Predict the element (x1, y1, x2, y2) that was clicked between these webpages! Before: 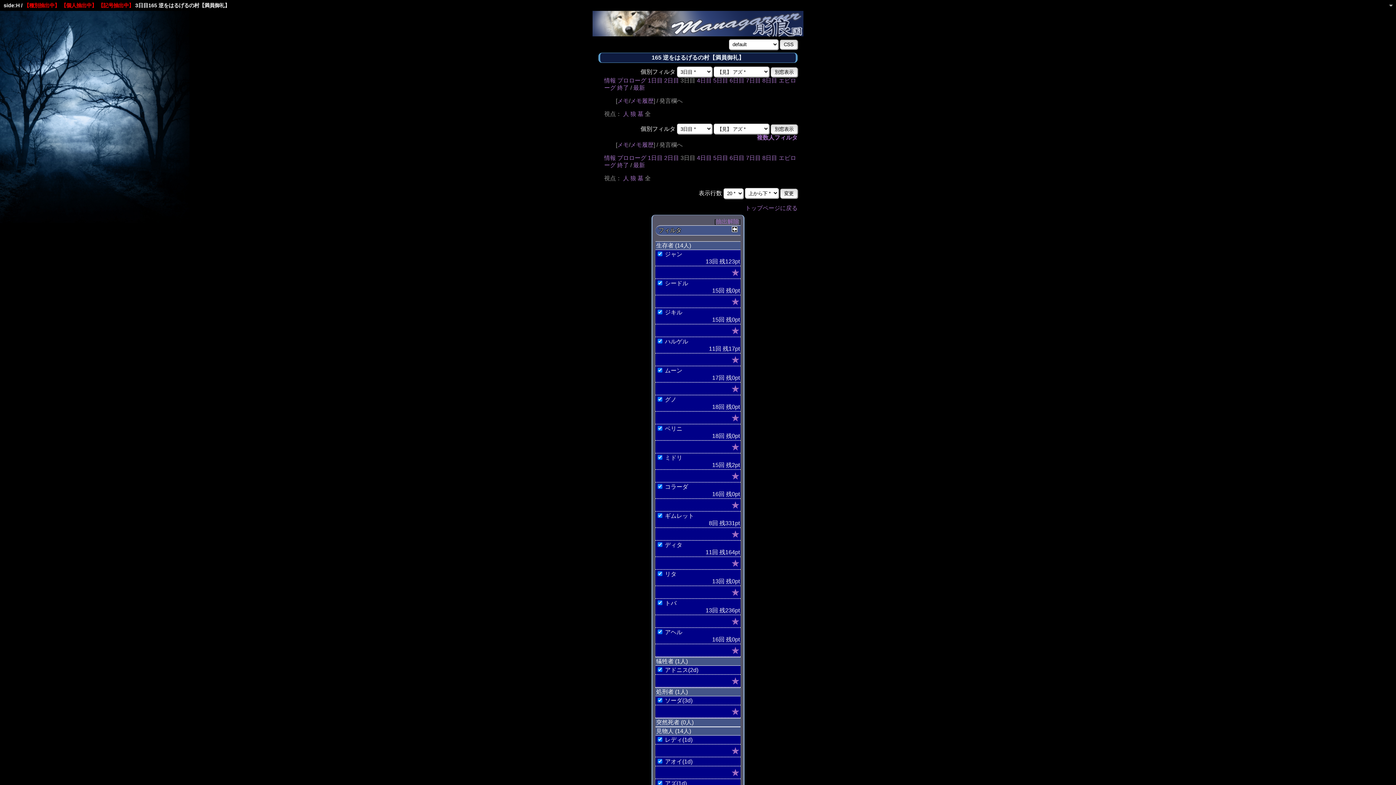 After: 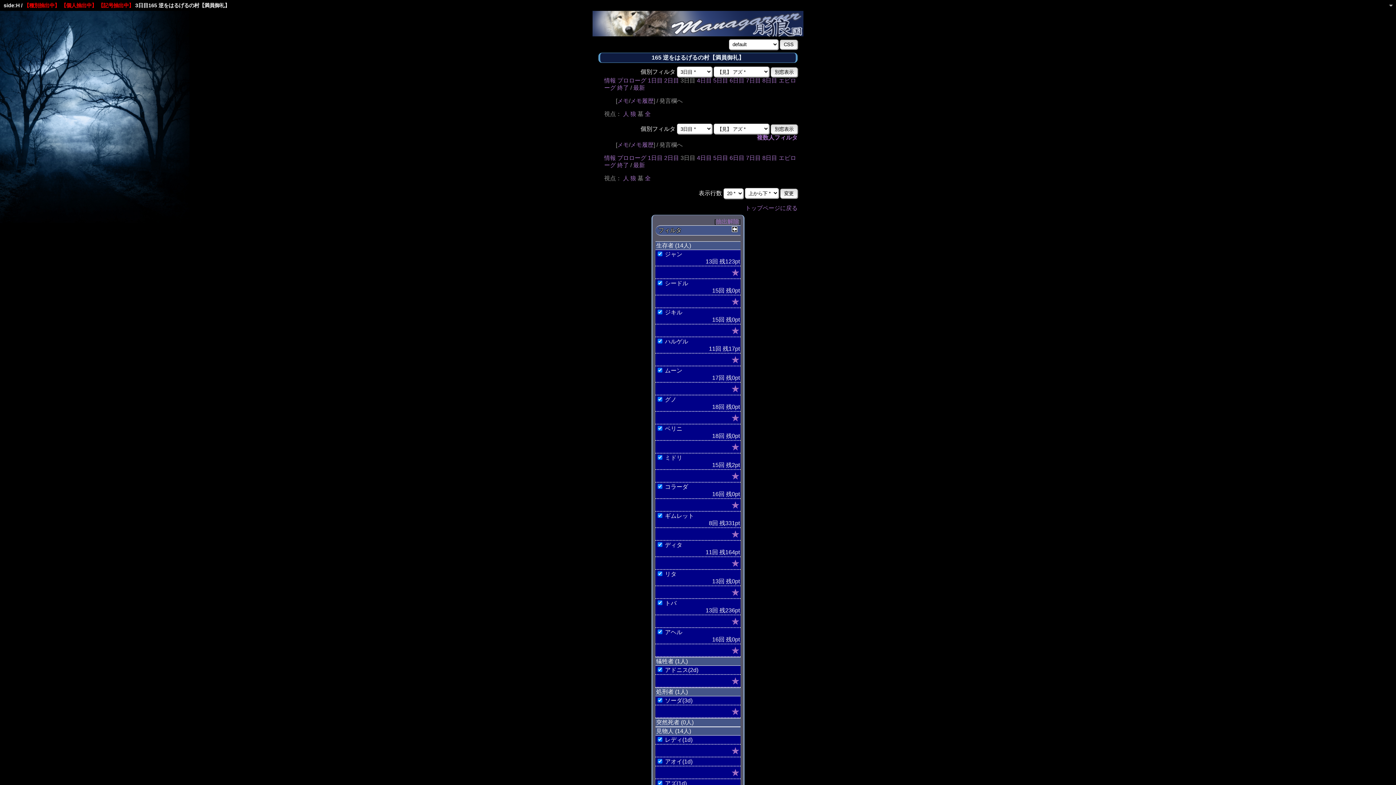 Action: label: 墓 bbox: (637, 110, 643, 117)